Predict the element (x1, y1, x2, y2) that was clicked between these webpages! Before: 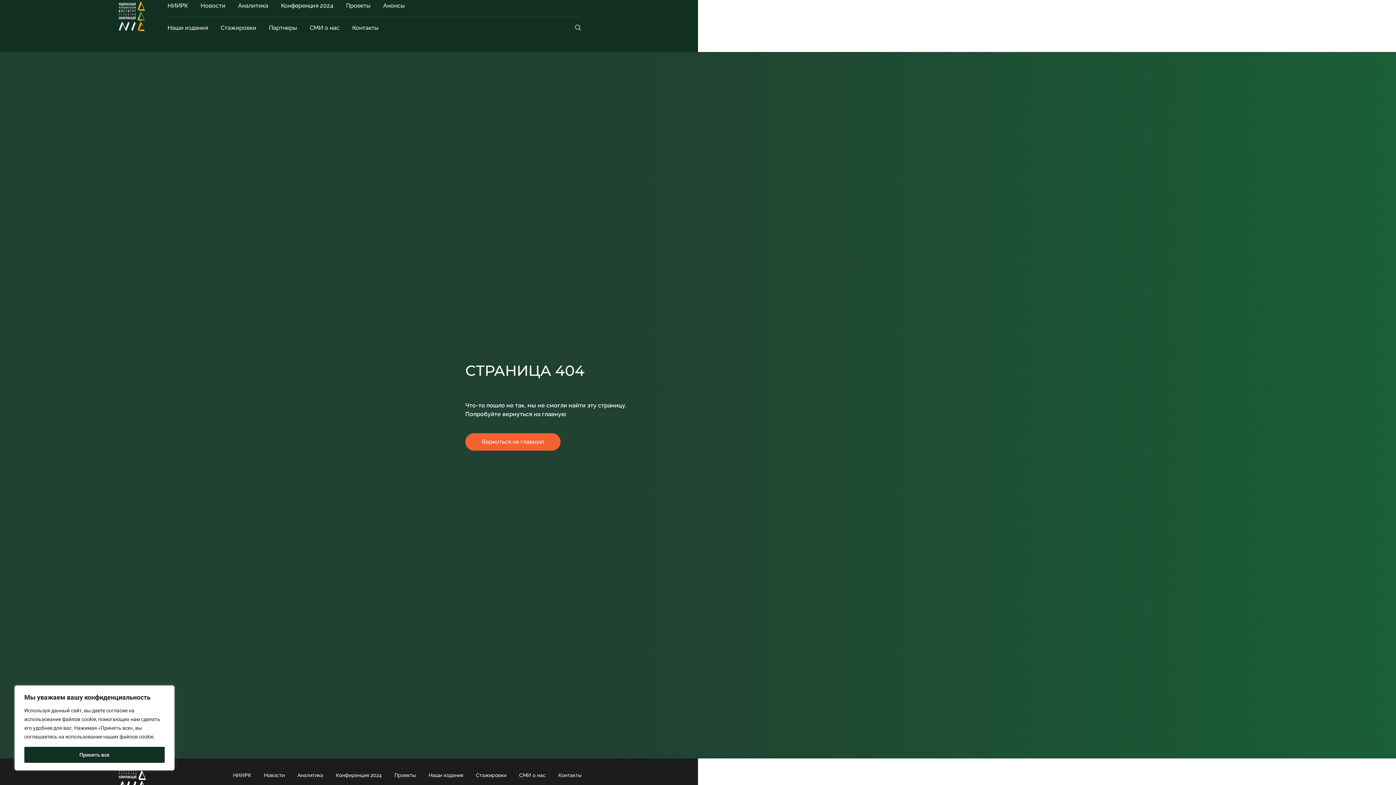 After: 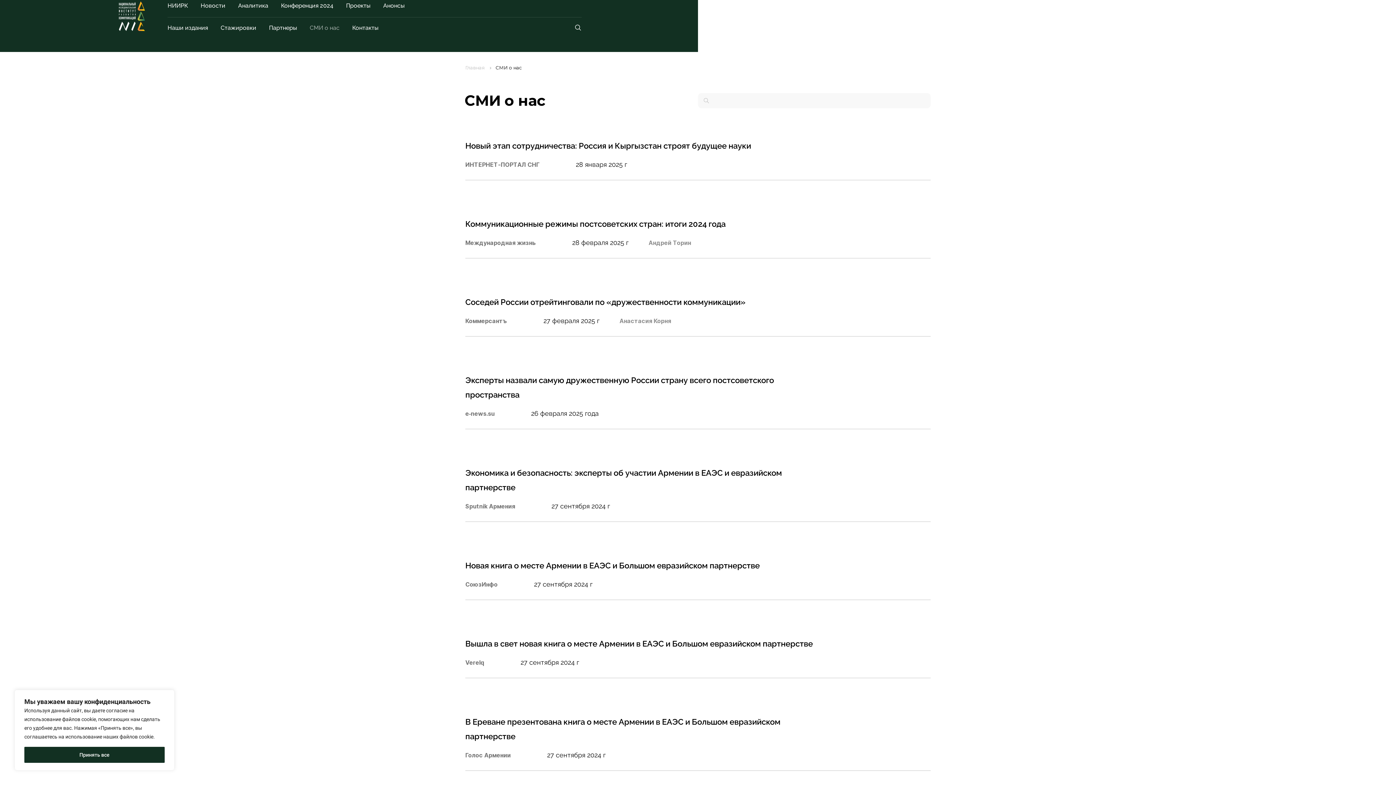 Action: label: СМИ о нас bbox: (519, 770, 545, 780)